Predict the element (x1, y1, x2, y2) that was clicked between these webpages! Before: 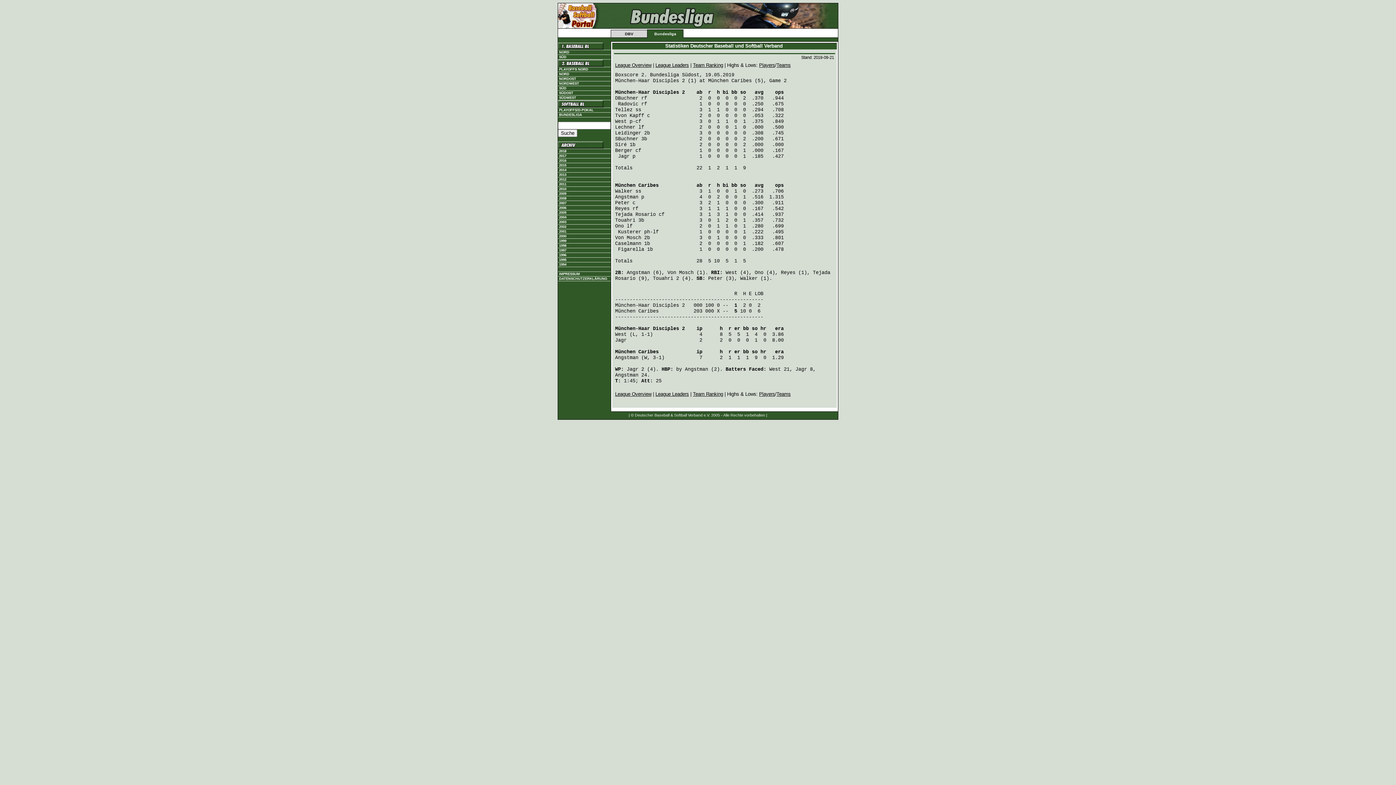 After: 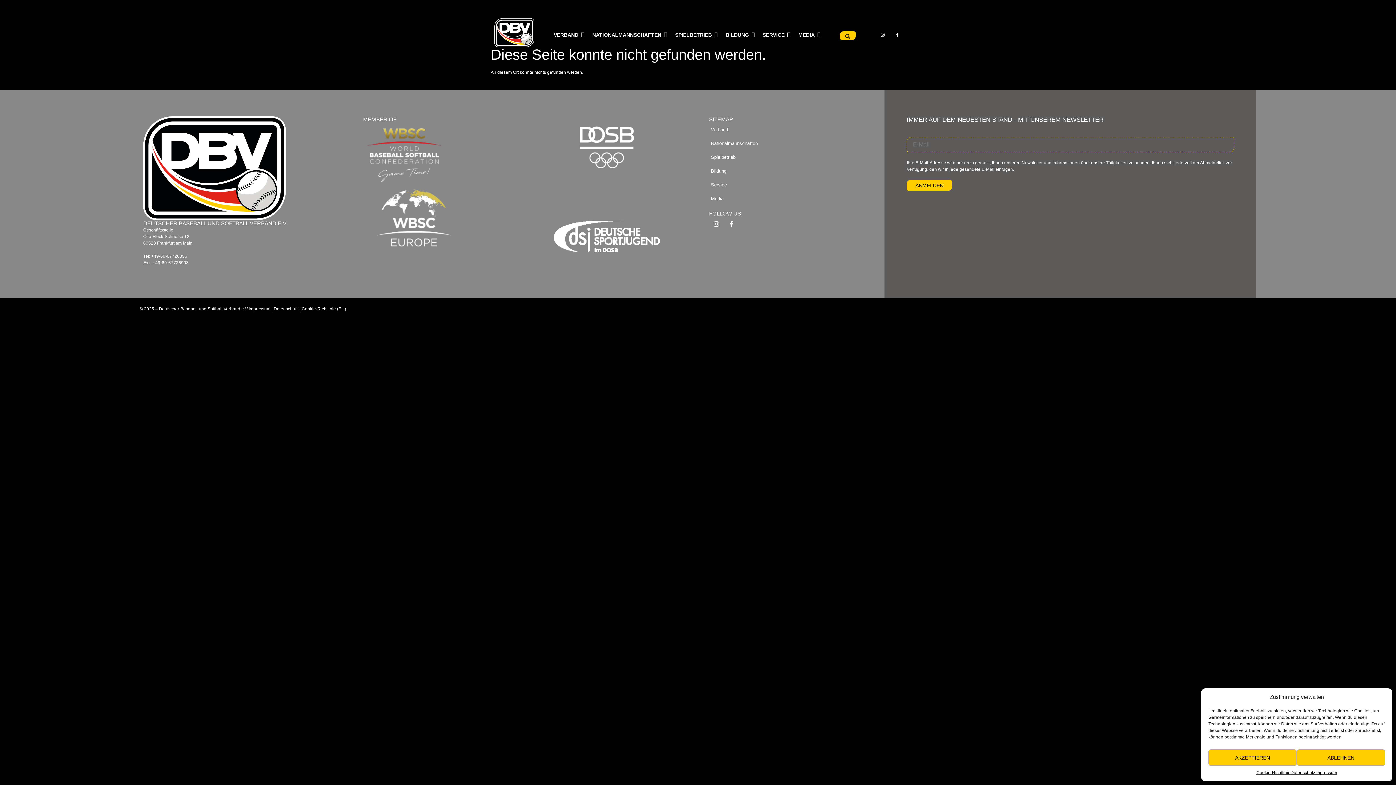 Action: label: DATENSCHUTZERKLÄRUNG bbox: (558, 276, 610, 281)